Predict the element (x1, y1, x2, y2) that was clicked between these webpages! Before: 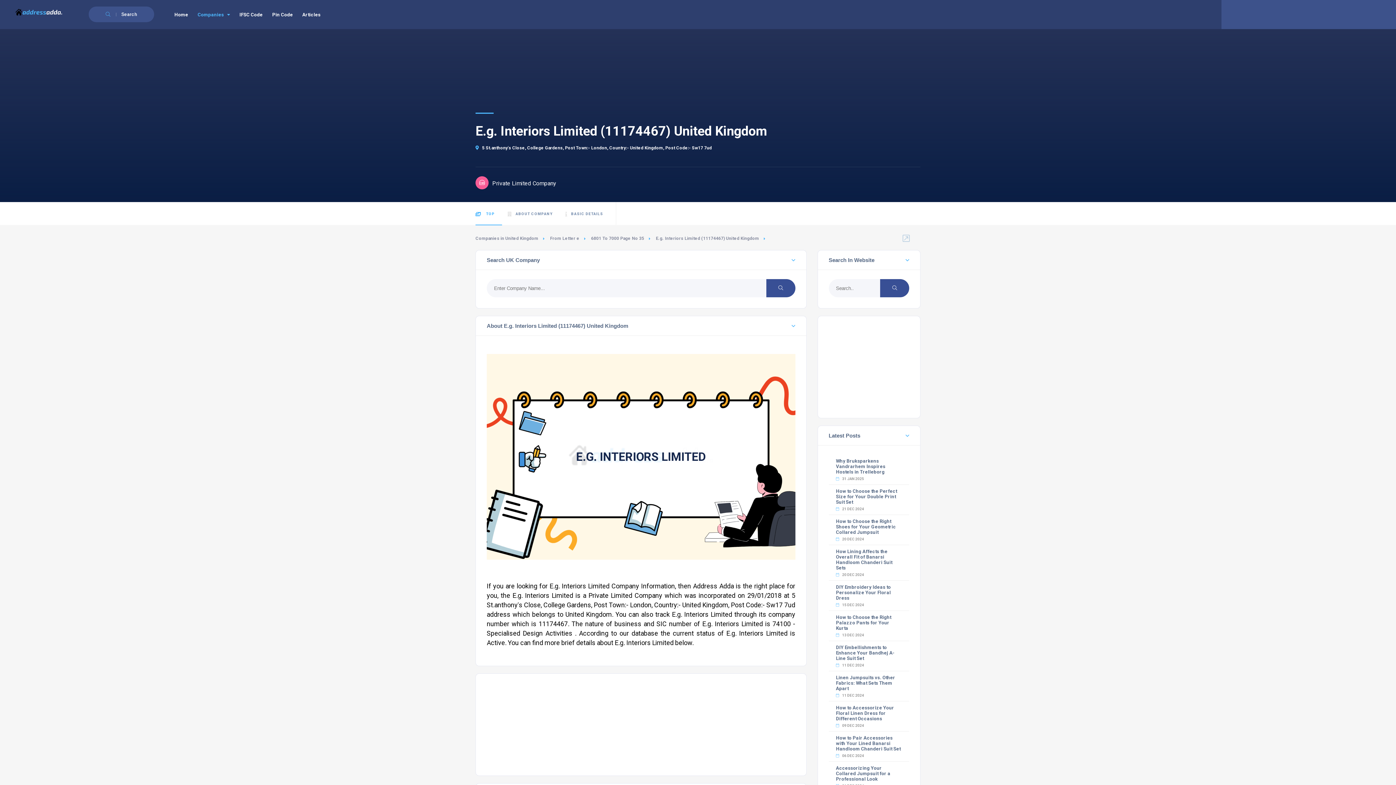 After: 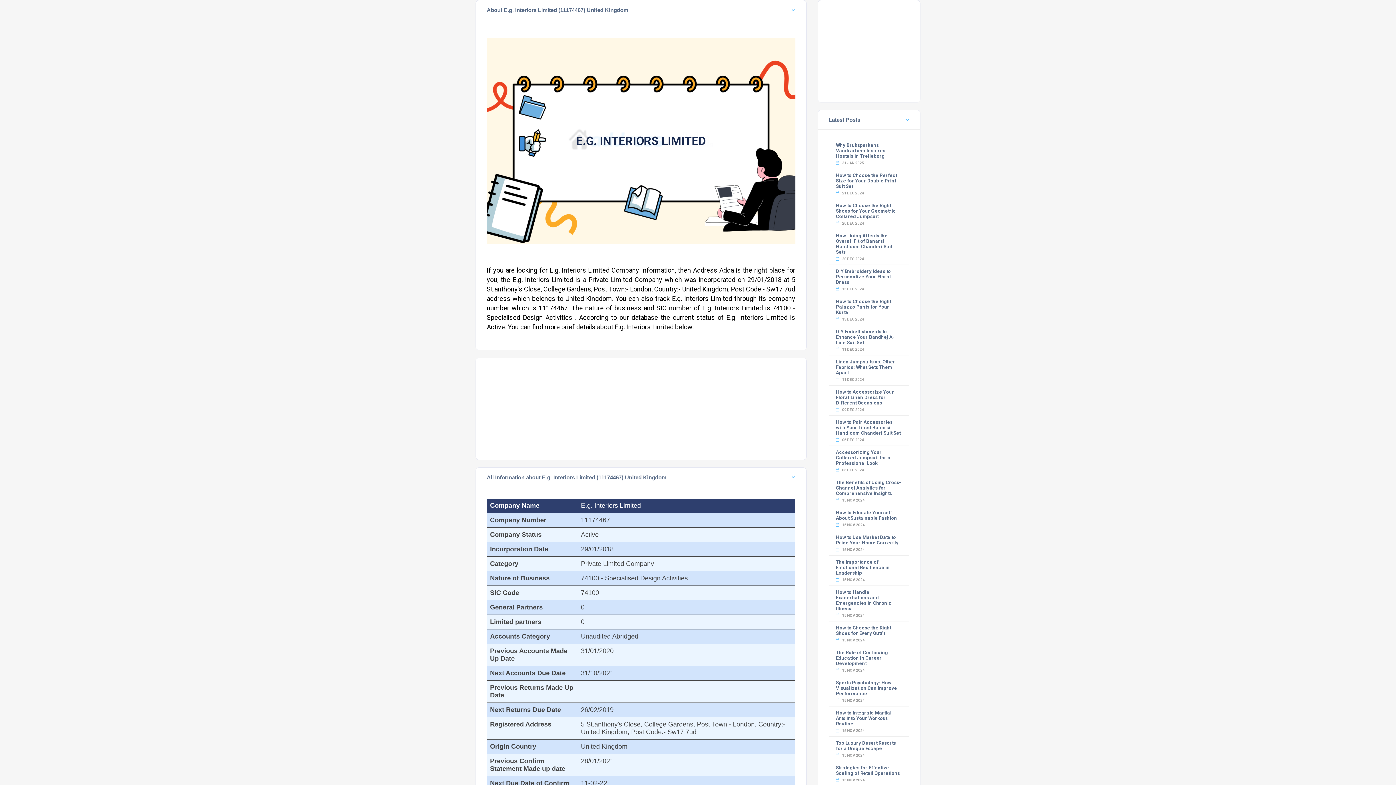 Action: bbox: (507, 202, 560, 225) label: ABOUT COMPANY